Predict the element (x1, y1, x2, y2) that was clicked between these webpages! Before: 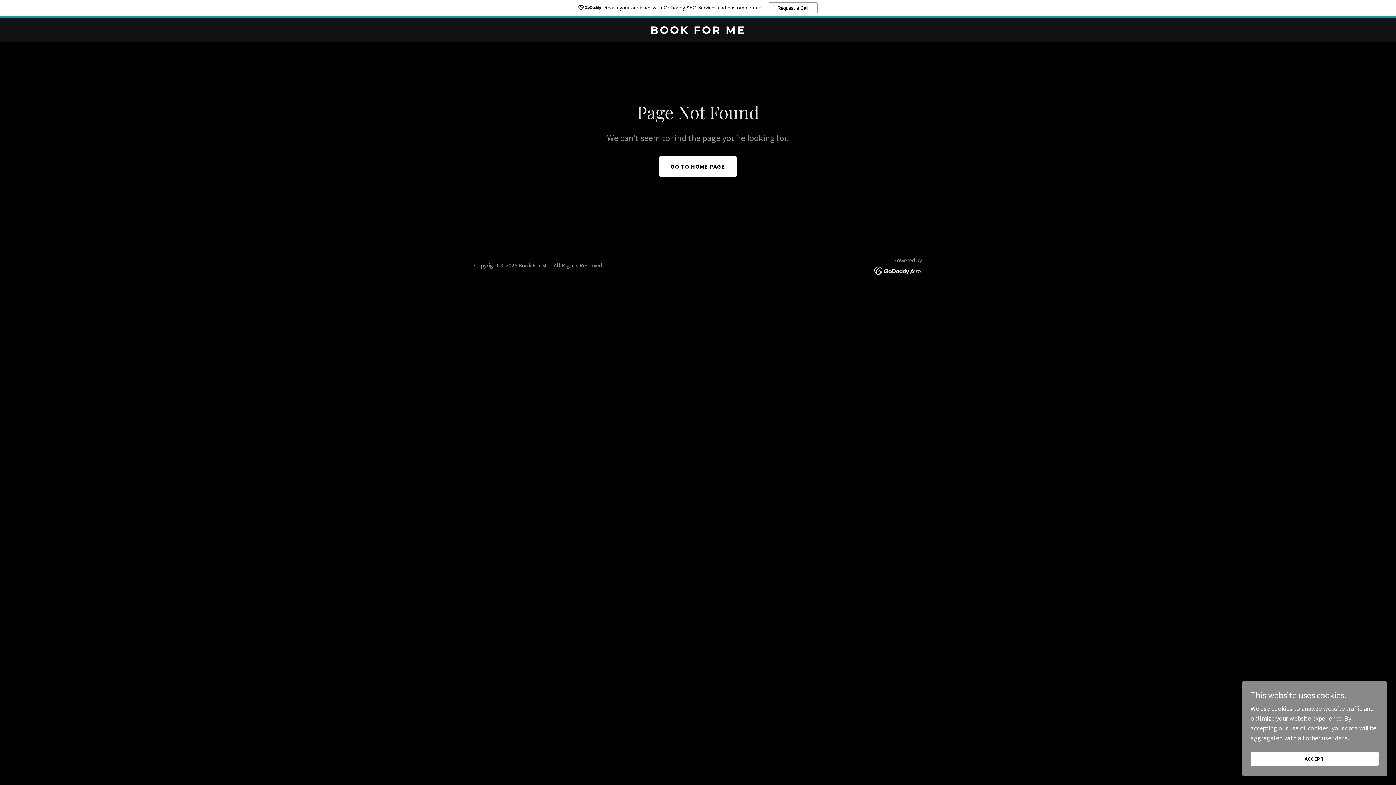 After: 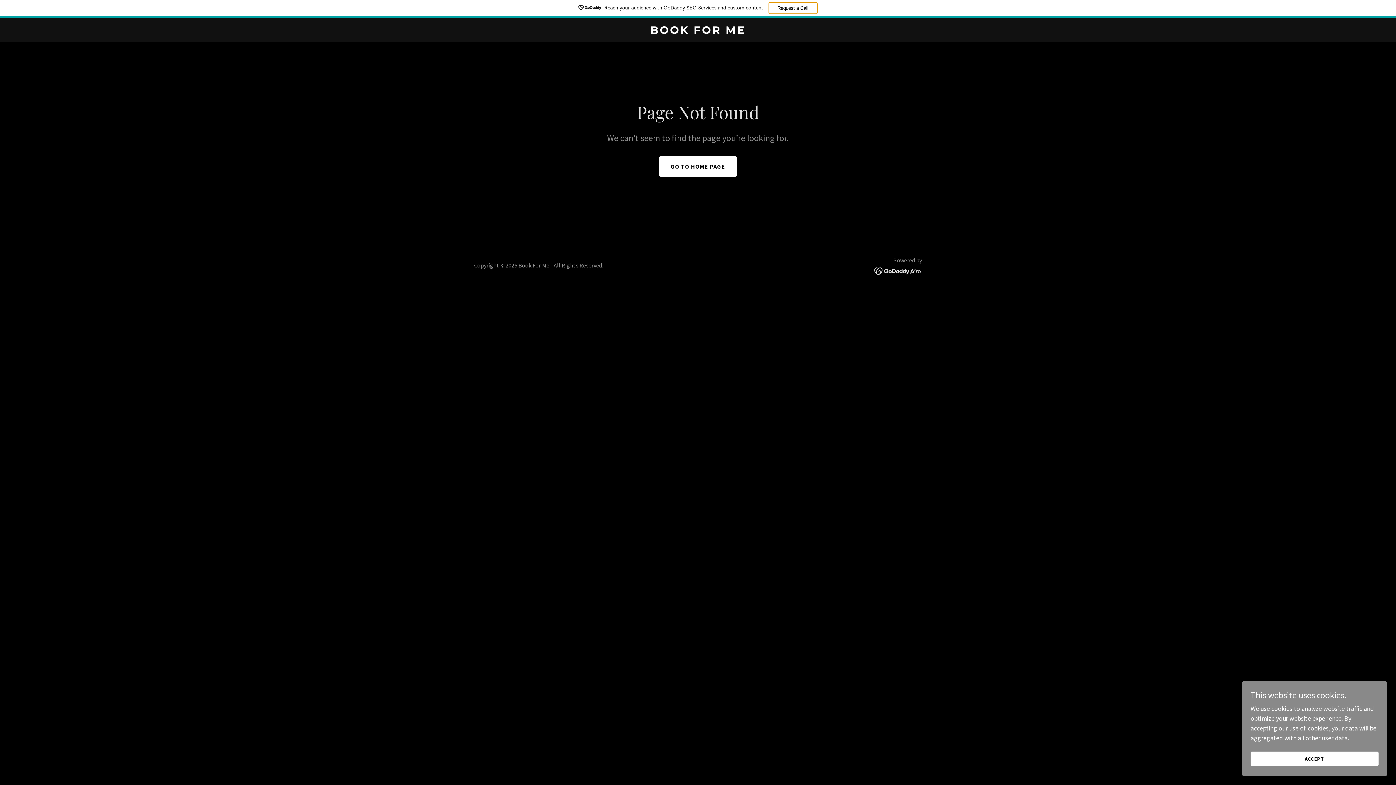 Action: label: Request a Call bbox: (768, 2, 817, 14)